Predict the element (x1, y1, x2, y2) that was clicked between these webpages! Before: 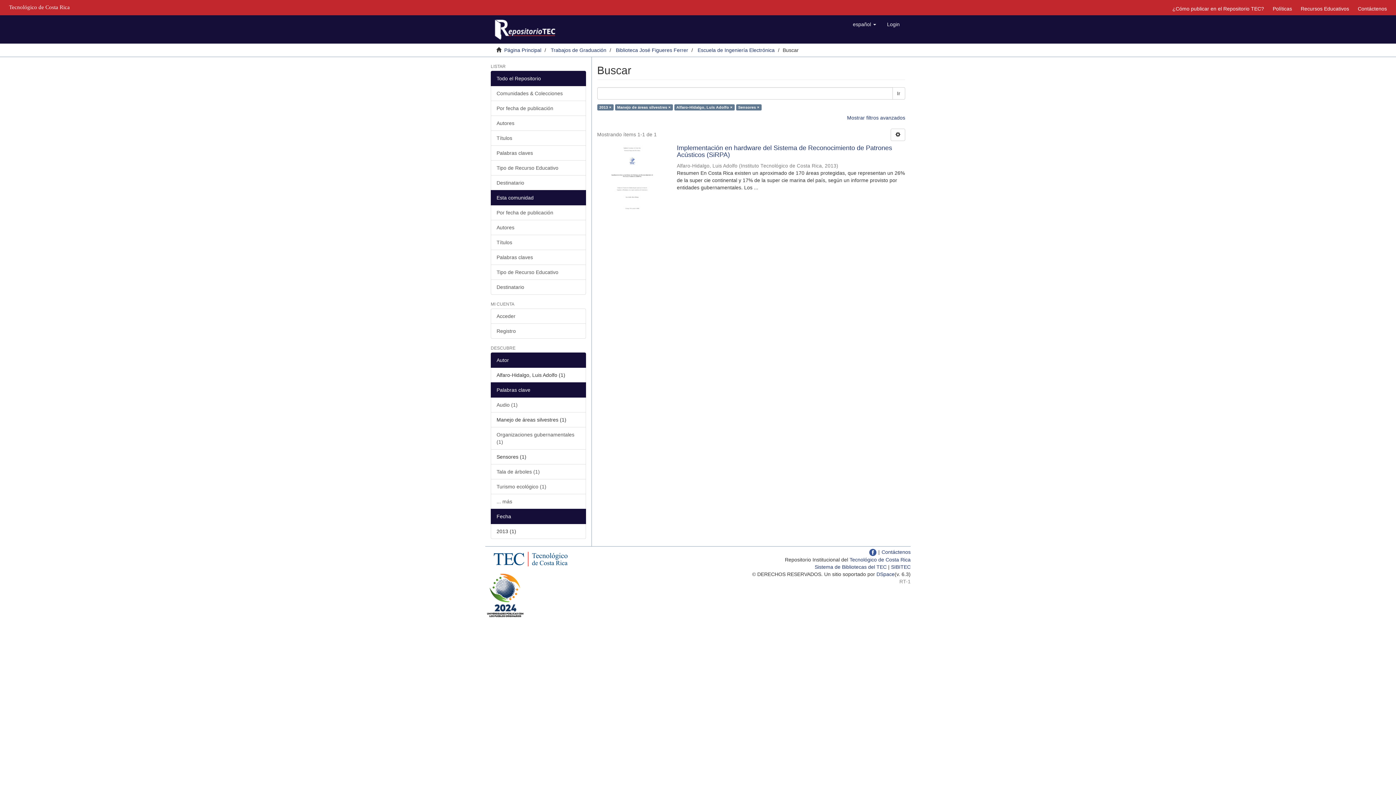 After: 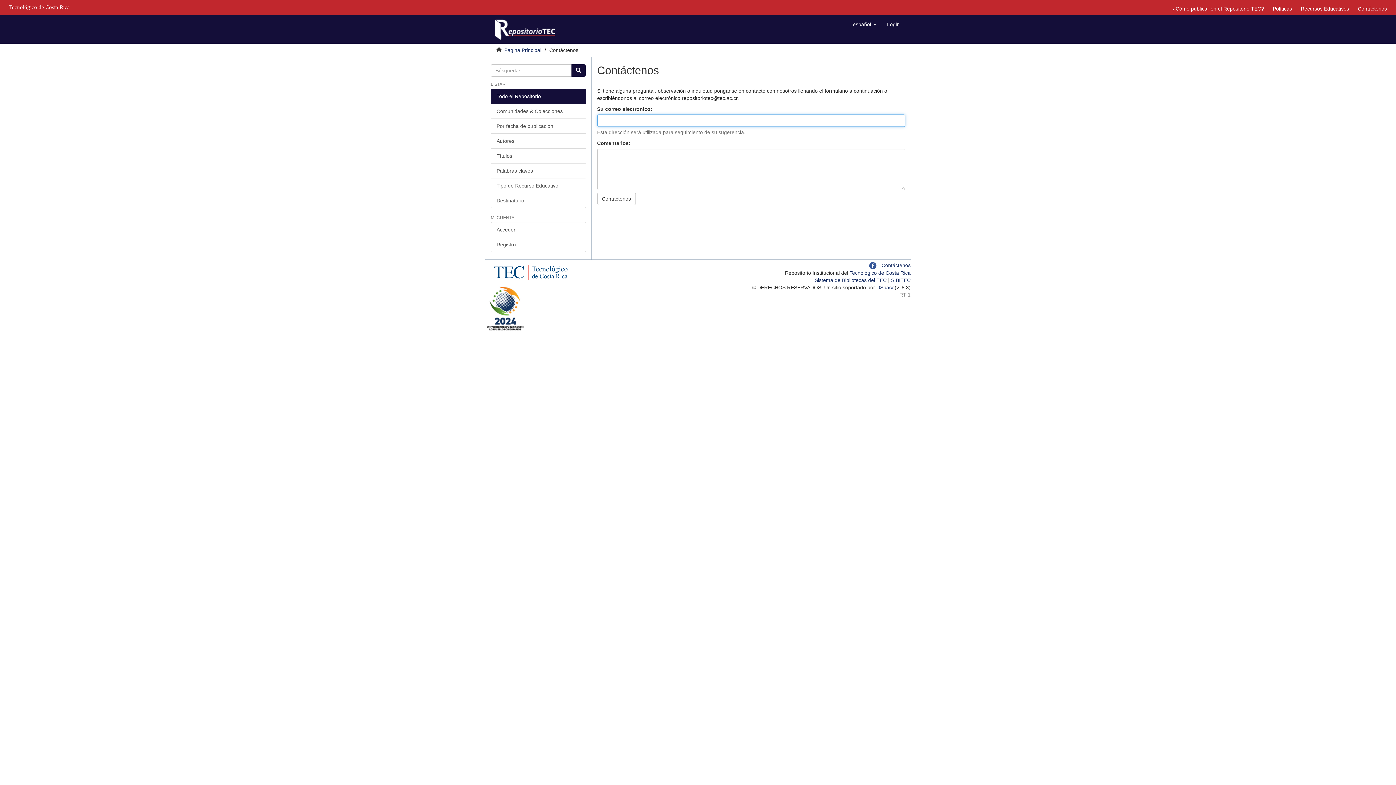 Action: bbox: (1354, 3, 1390, 13) label: Contáctenos